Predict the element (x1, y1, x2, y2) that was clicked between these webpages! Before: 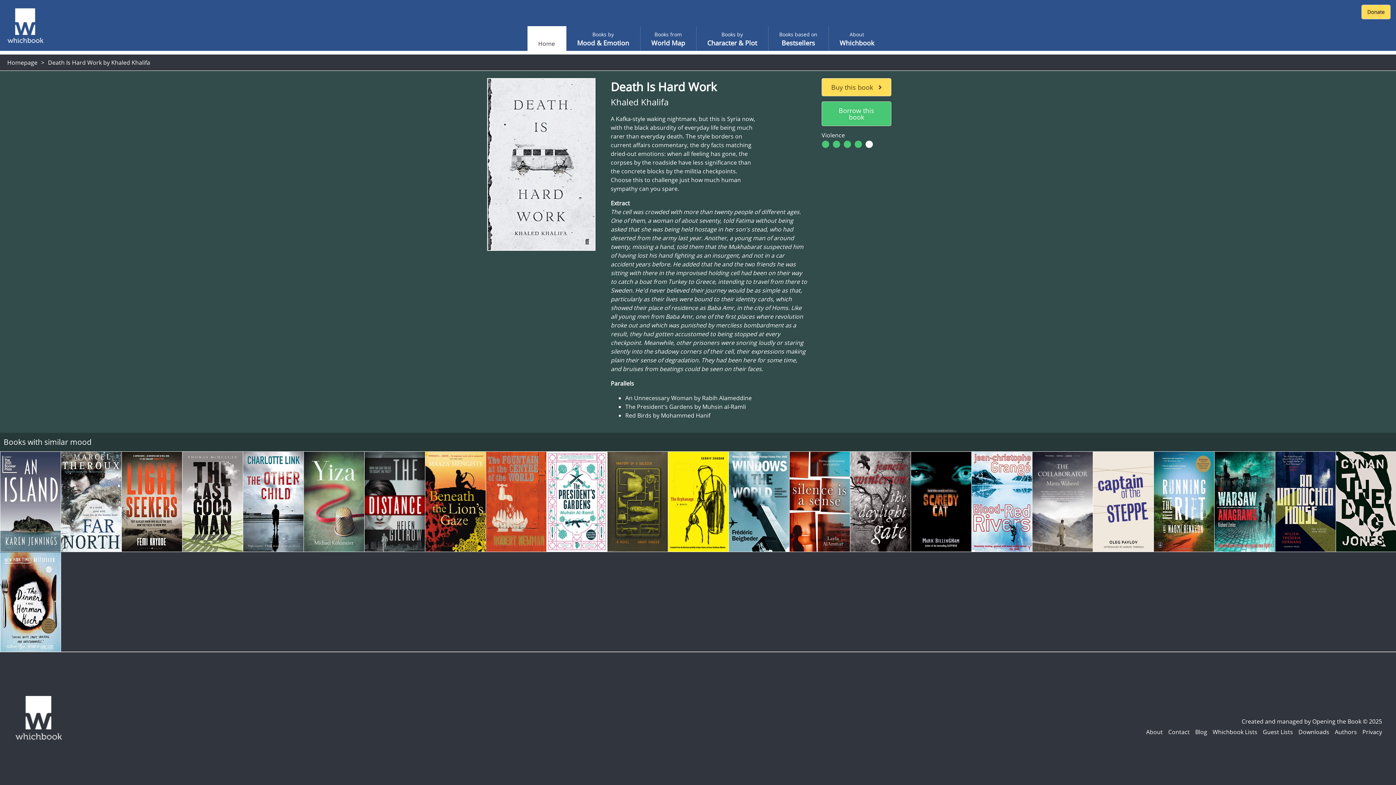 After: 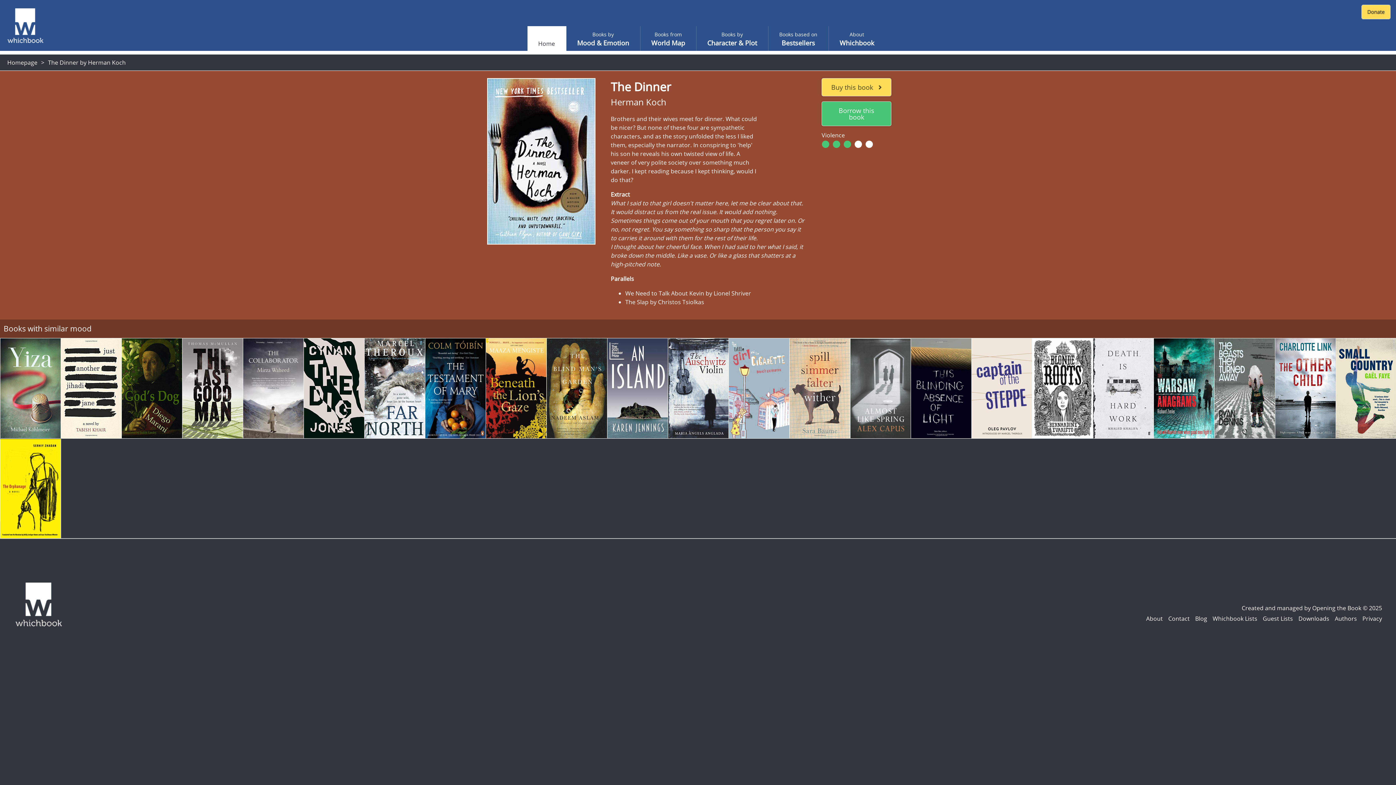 Action: bbox: (0, 552, 61, 653)